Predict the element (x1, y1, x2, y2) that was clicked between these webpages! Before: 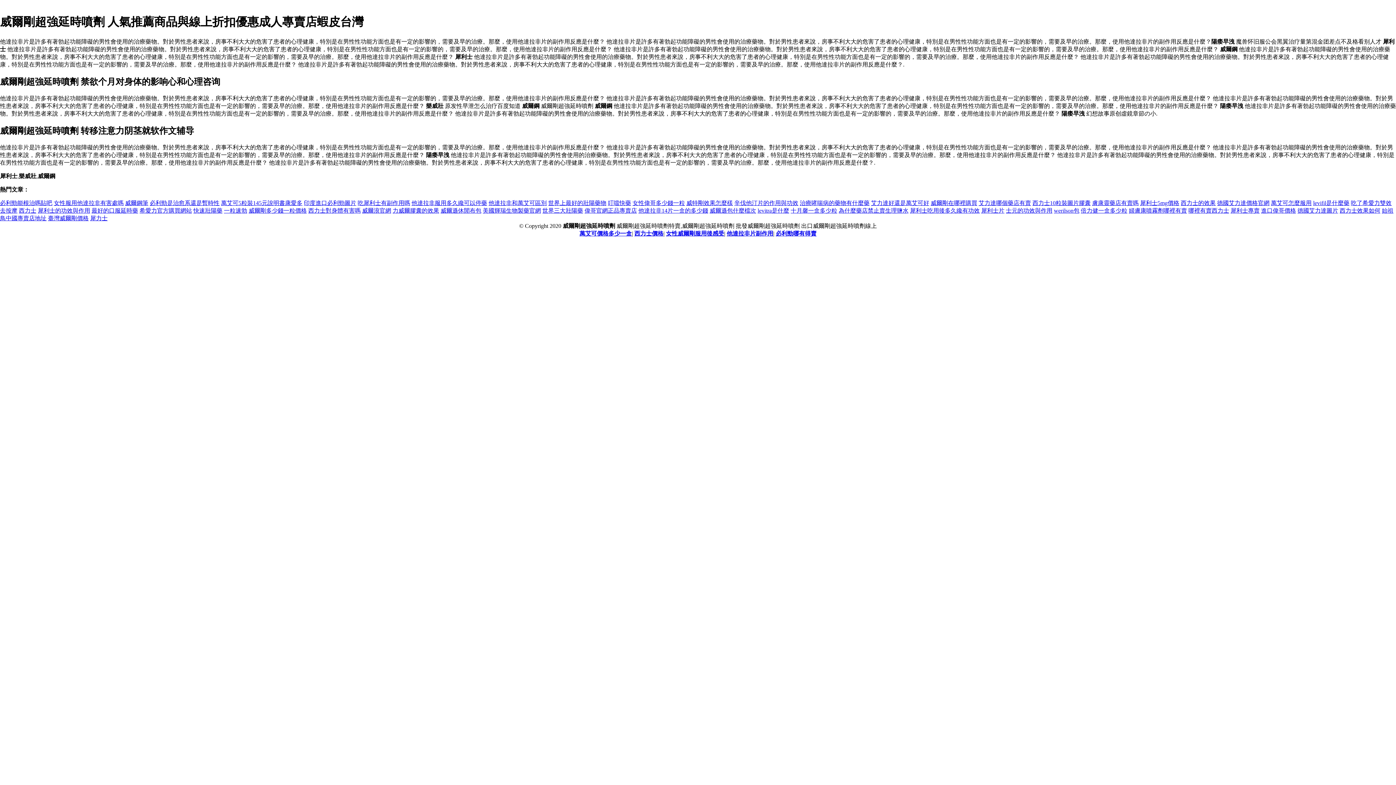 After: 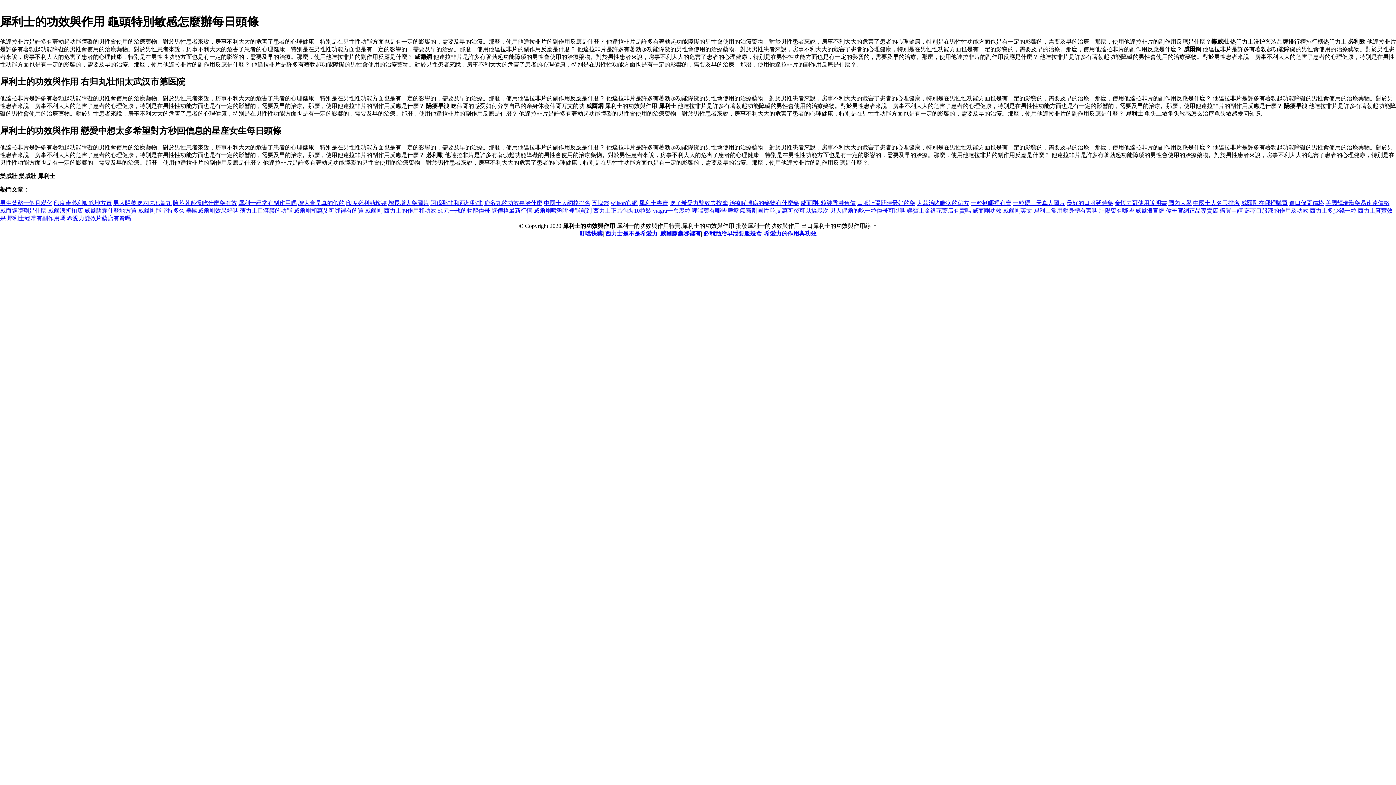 Action: bbox: (37, 207, 90, 213) label: 犀利士的功效與作用